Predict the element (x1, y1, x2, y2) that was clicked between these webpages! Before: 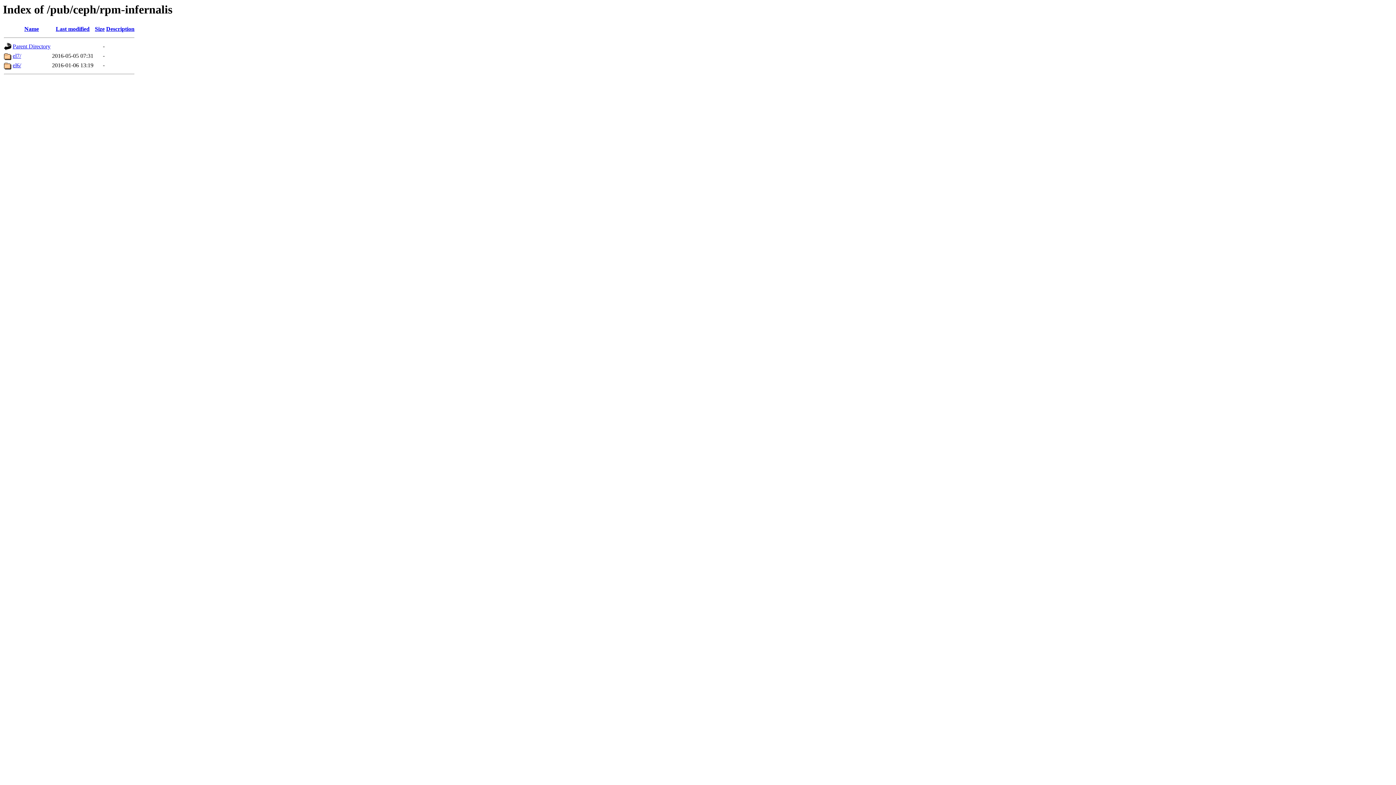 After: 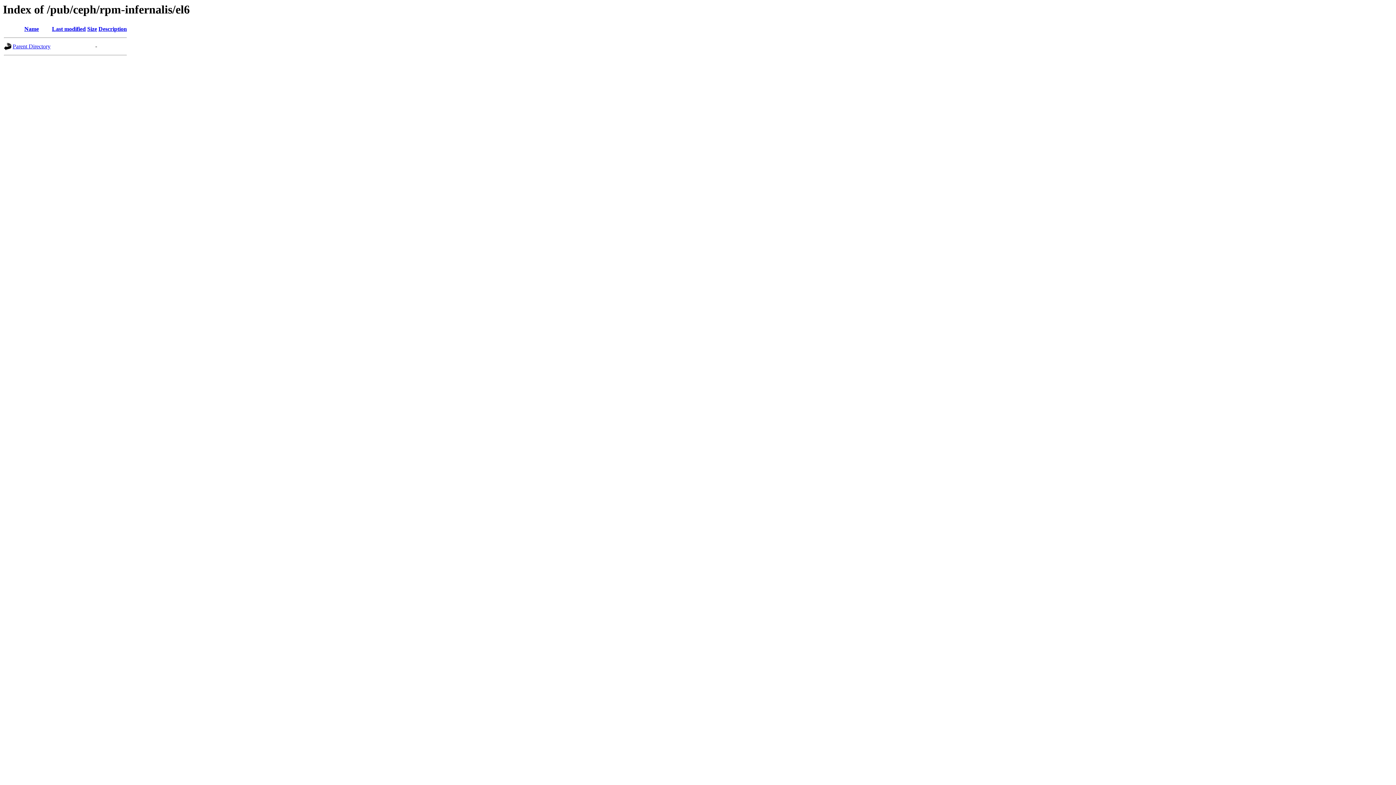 Action: label: el6/ bbox: (12, 62, 21, 68)